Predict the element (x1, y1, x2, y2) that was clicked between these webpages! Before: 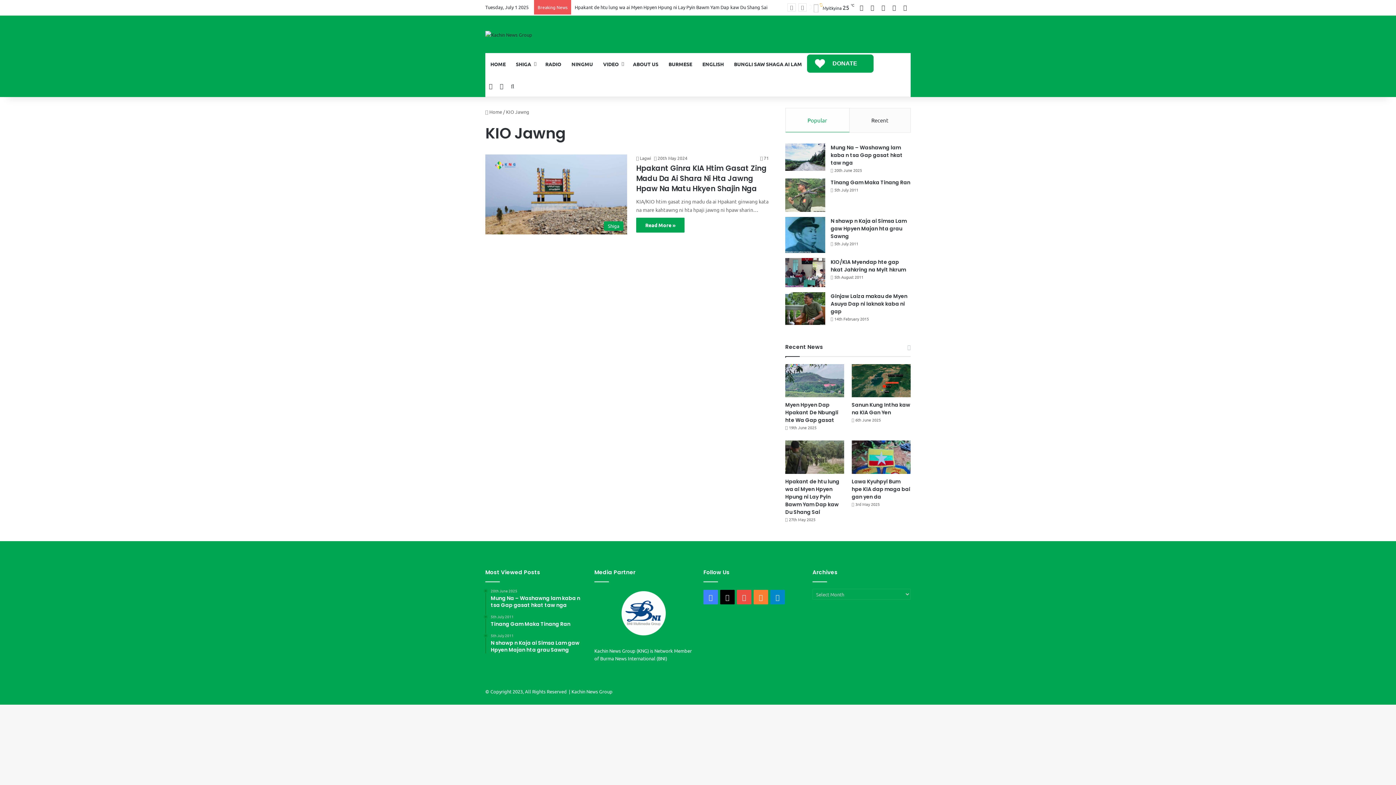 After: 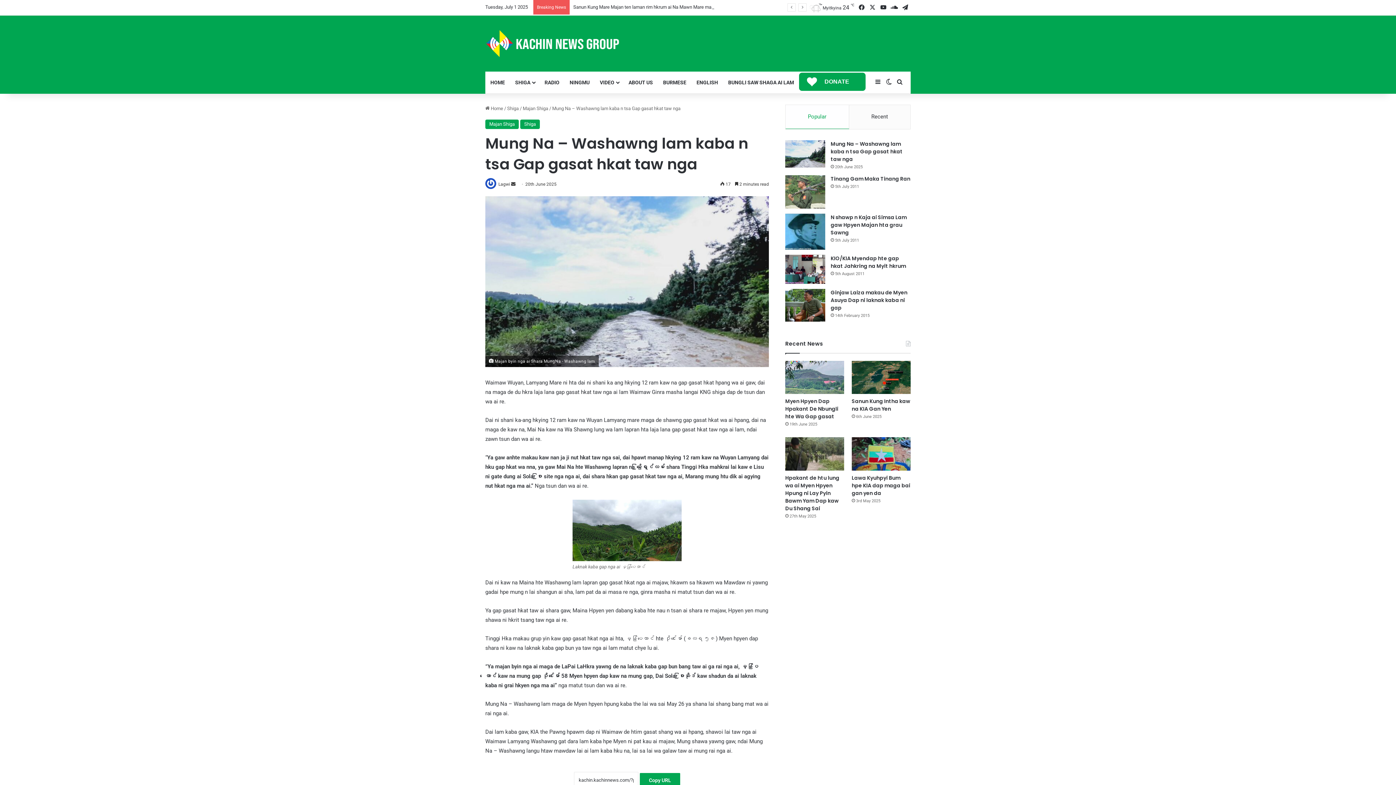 Action: label: 20th June 2025
Mung Na – Washawng lam kaba n tsa Gap gasat hkat taw nga bbox: (490, 589, 583, 609)